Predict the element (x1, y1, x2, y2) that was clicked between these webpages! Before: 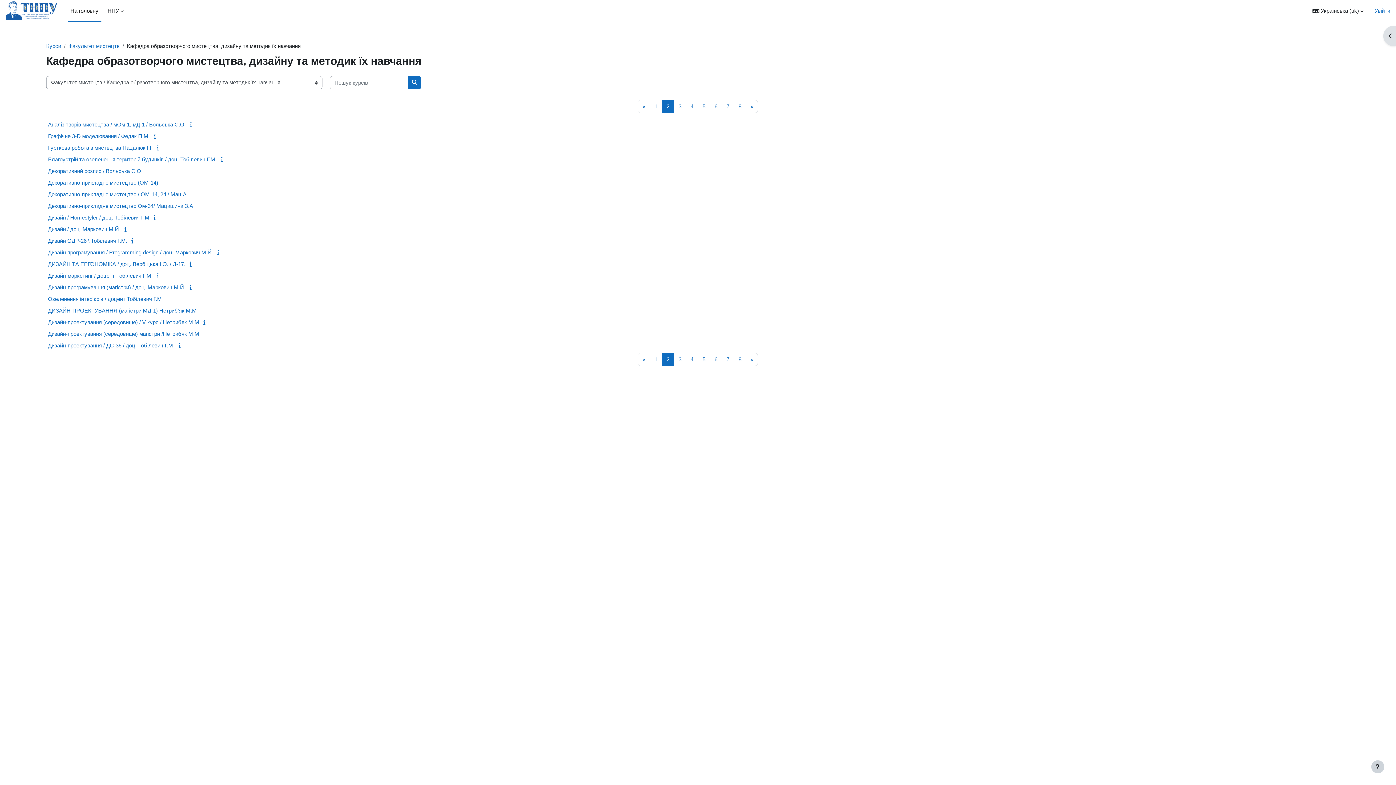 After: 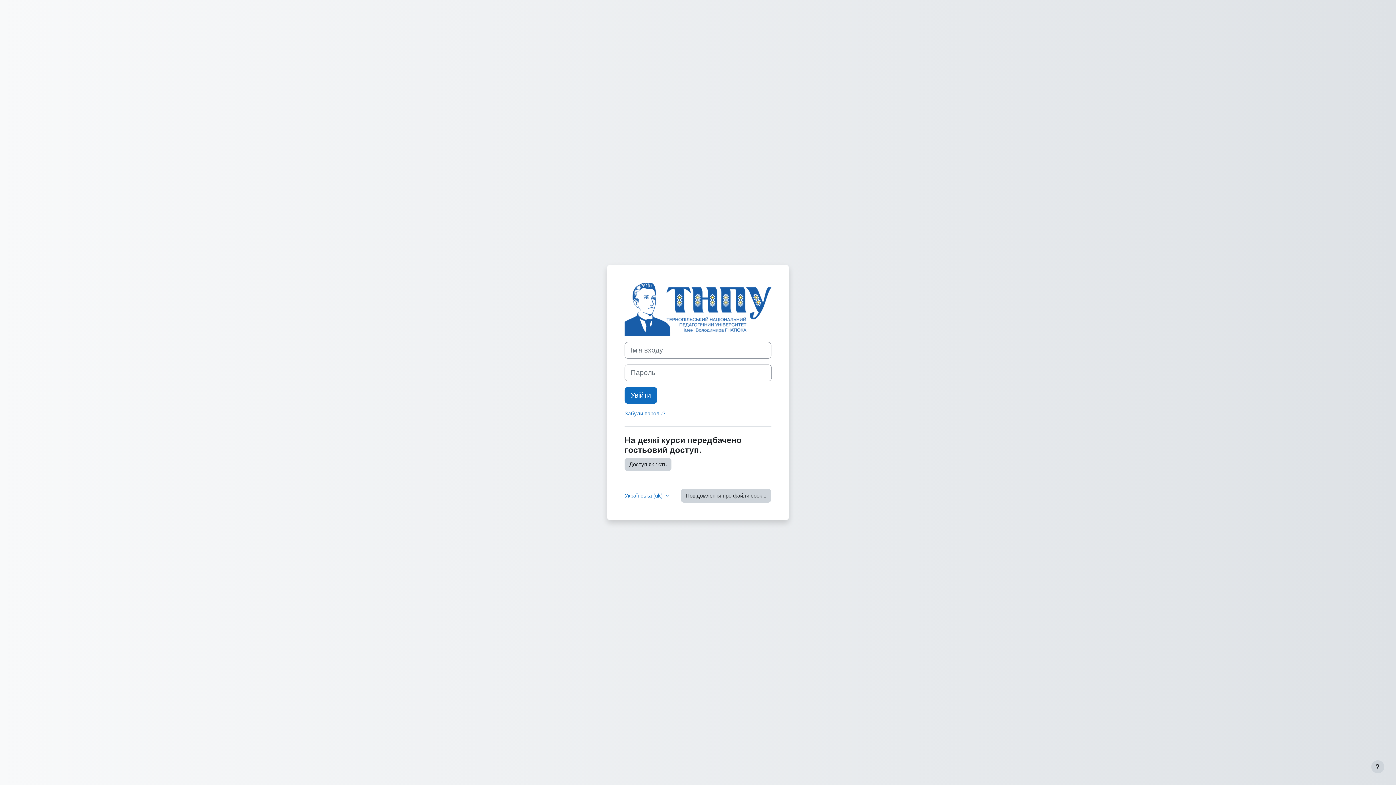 Action: label: Дизайн програмування / Programming design / доц. Маркович М.Й. bbox: (48, 249, 213, 255)